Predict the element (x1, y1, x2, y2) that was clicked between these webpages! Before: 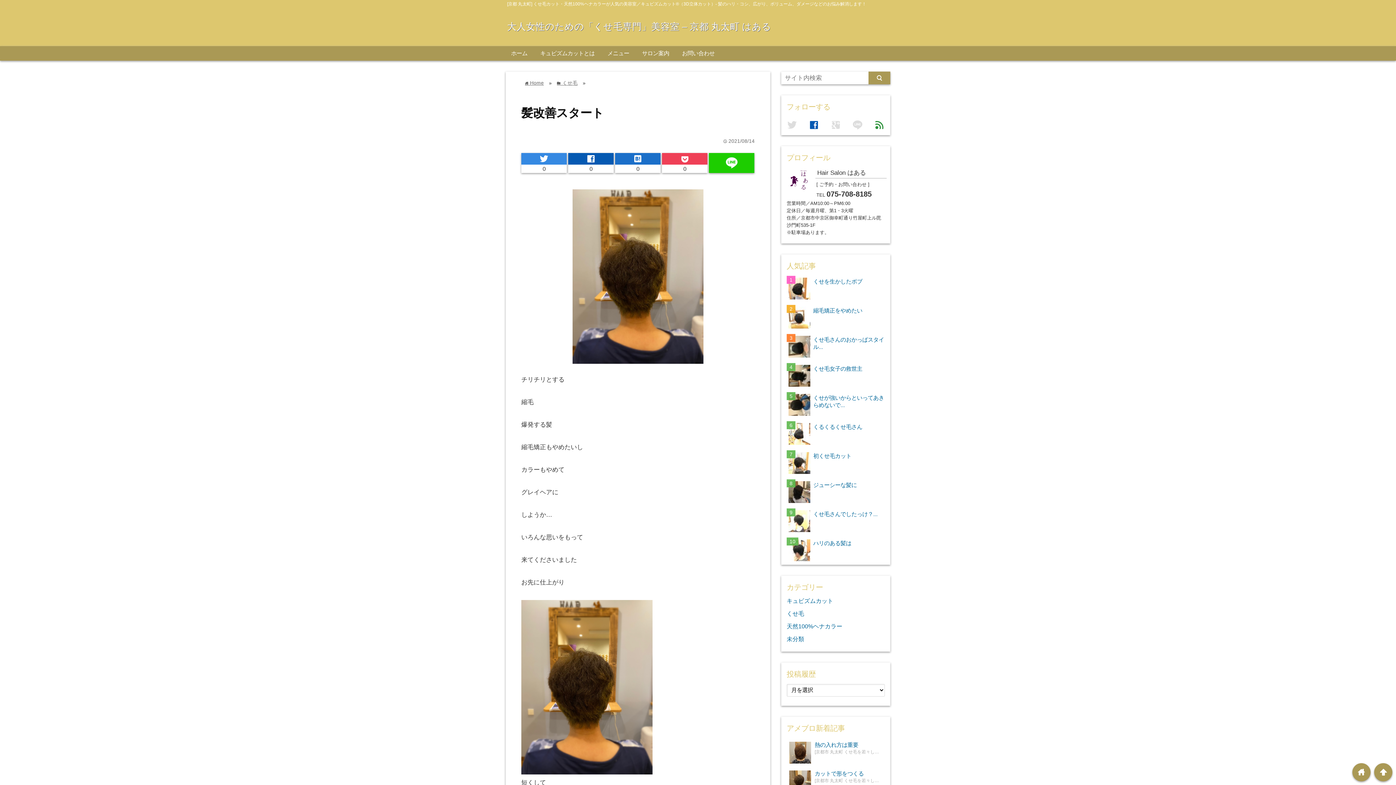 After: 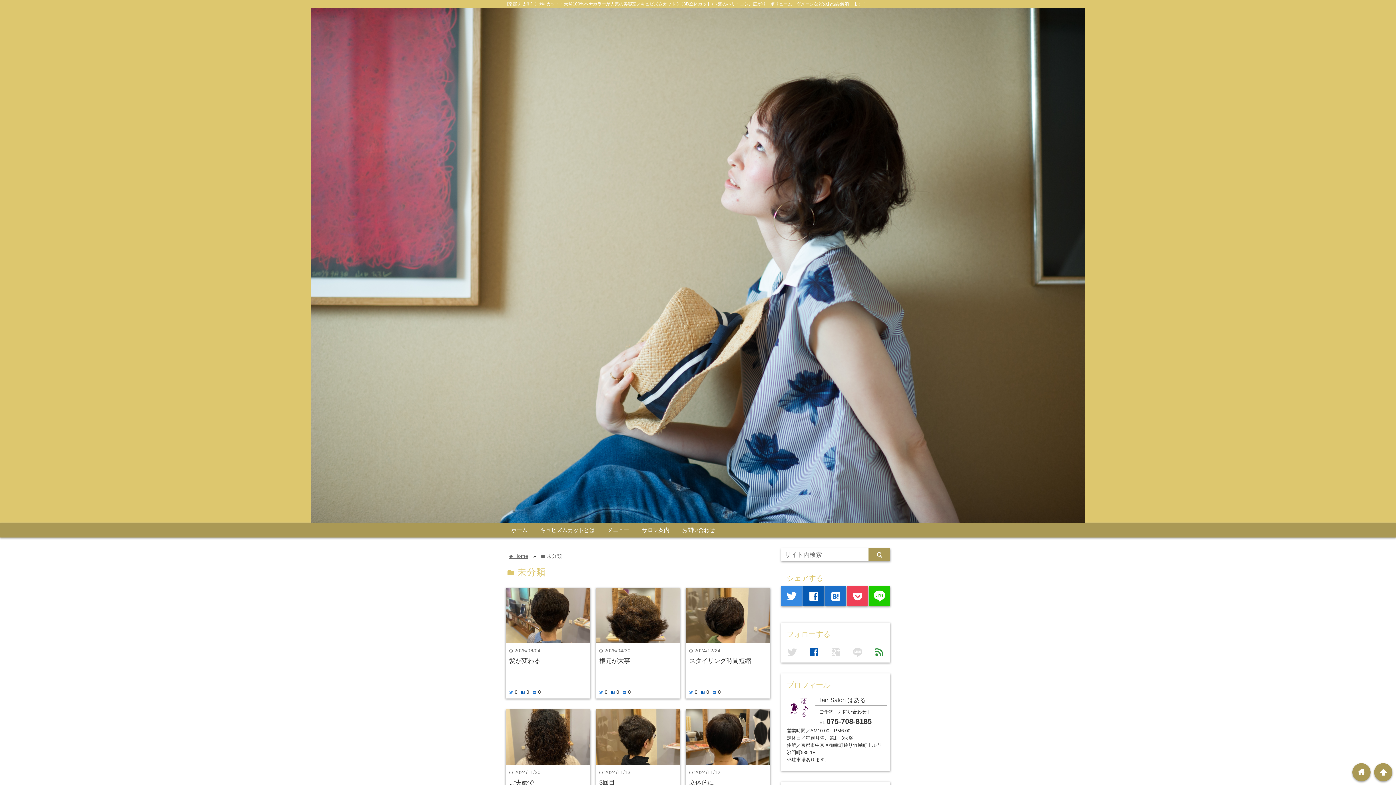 Action: bbox: (786, 636, 804, 642) label: 未分類